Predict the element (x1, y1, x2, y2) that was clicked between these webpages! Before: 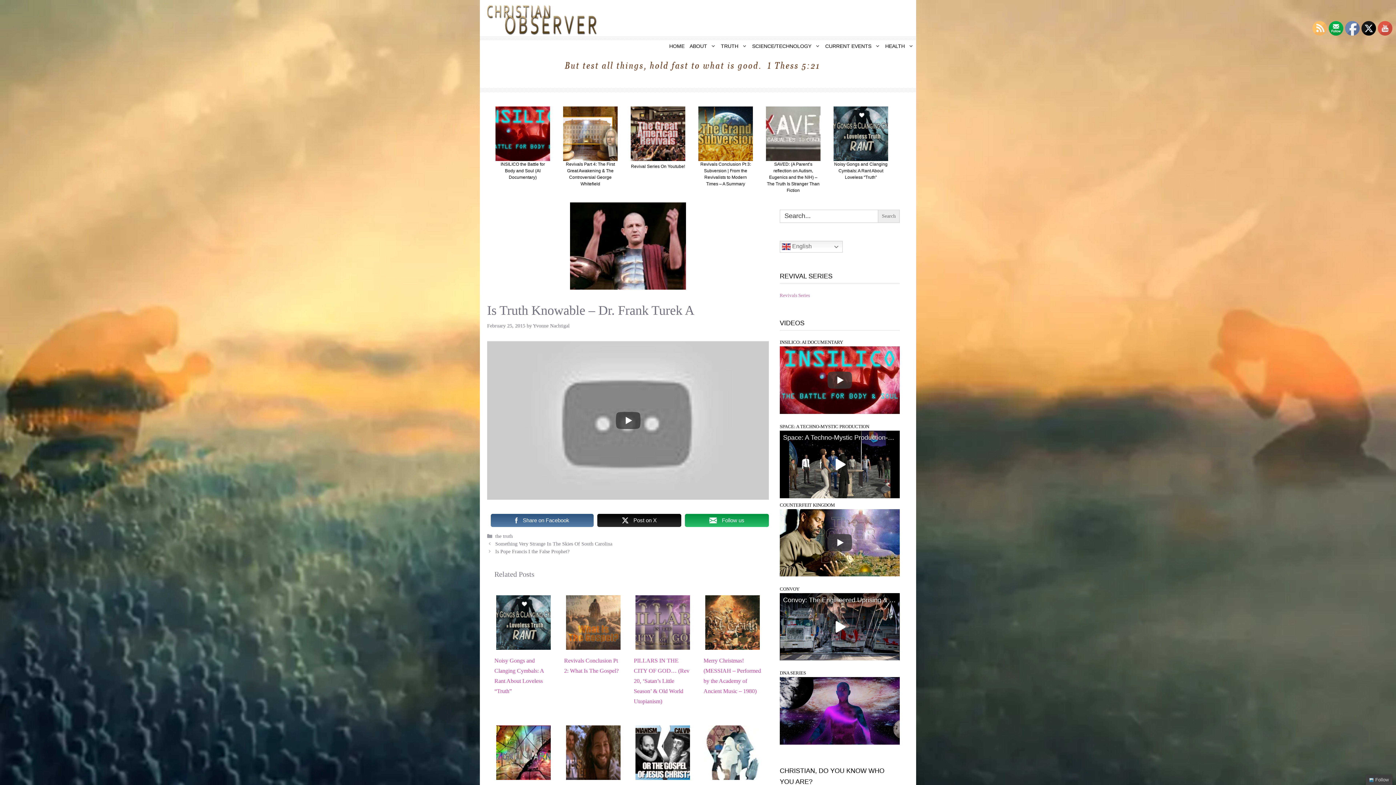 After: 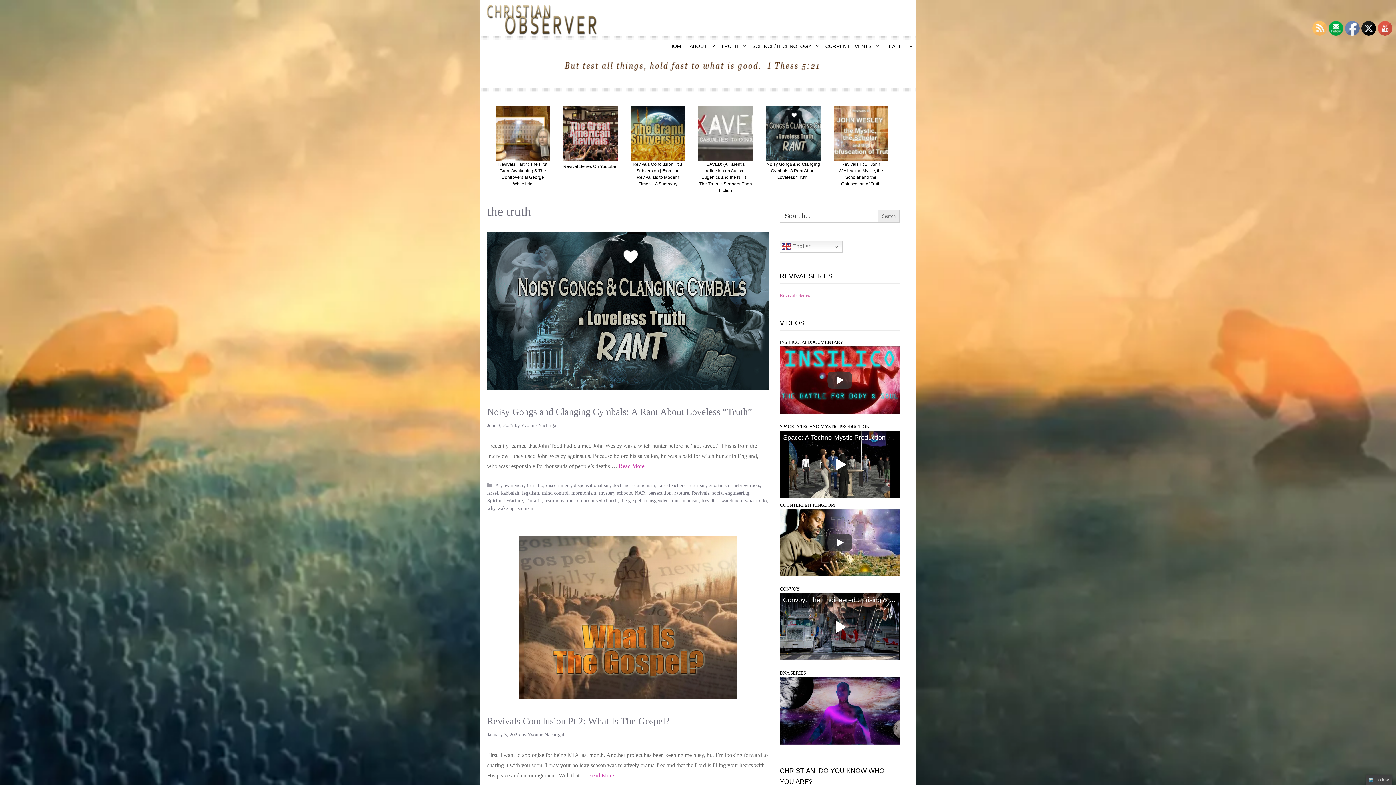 Action: bbox: (495, 533, 512, 539) label: the truth